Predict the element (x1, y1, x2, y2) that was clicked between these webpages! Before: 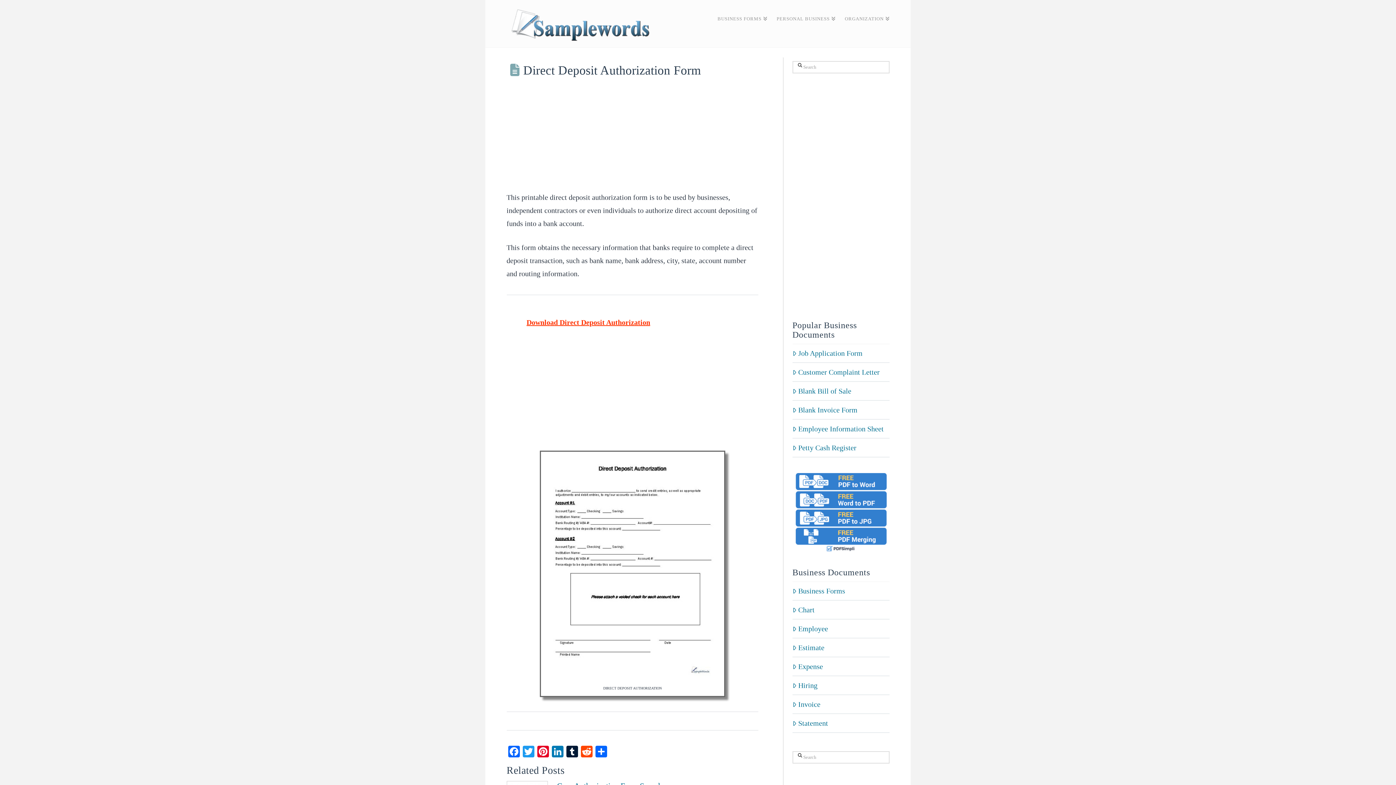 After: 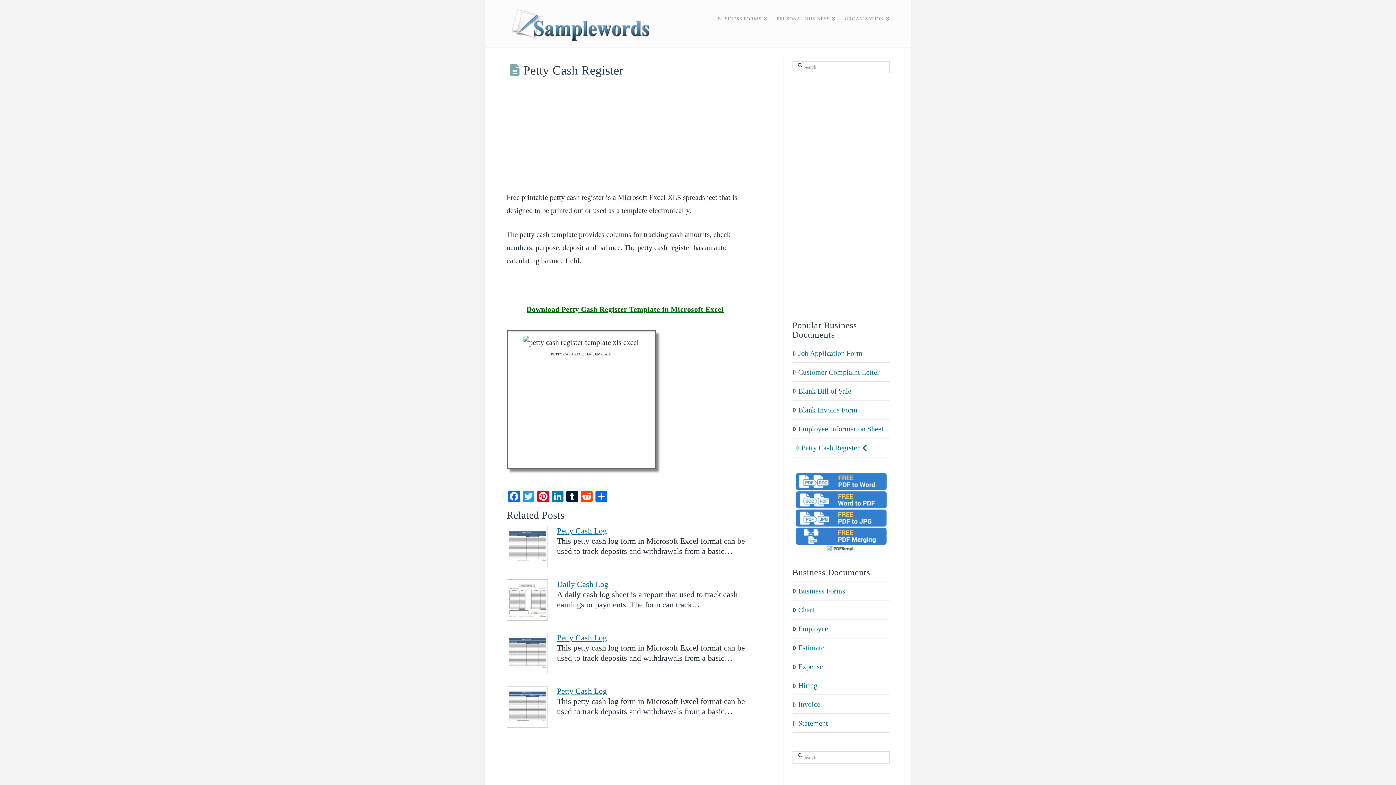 Action: label: Petty Cash Register bbox: (792, 443, 856, 452)